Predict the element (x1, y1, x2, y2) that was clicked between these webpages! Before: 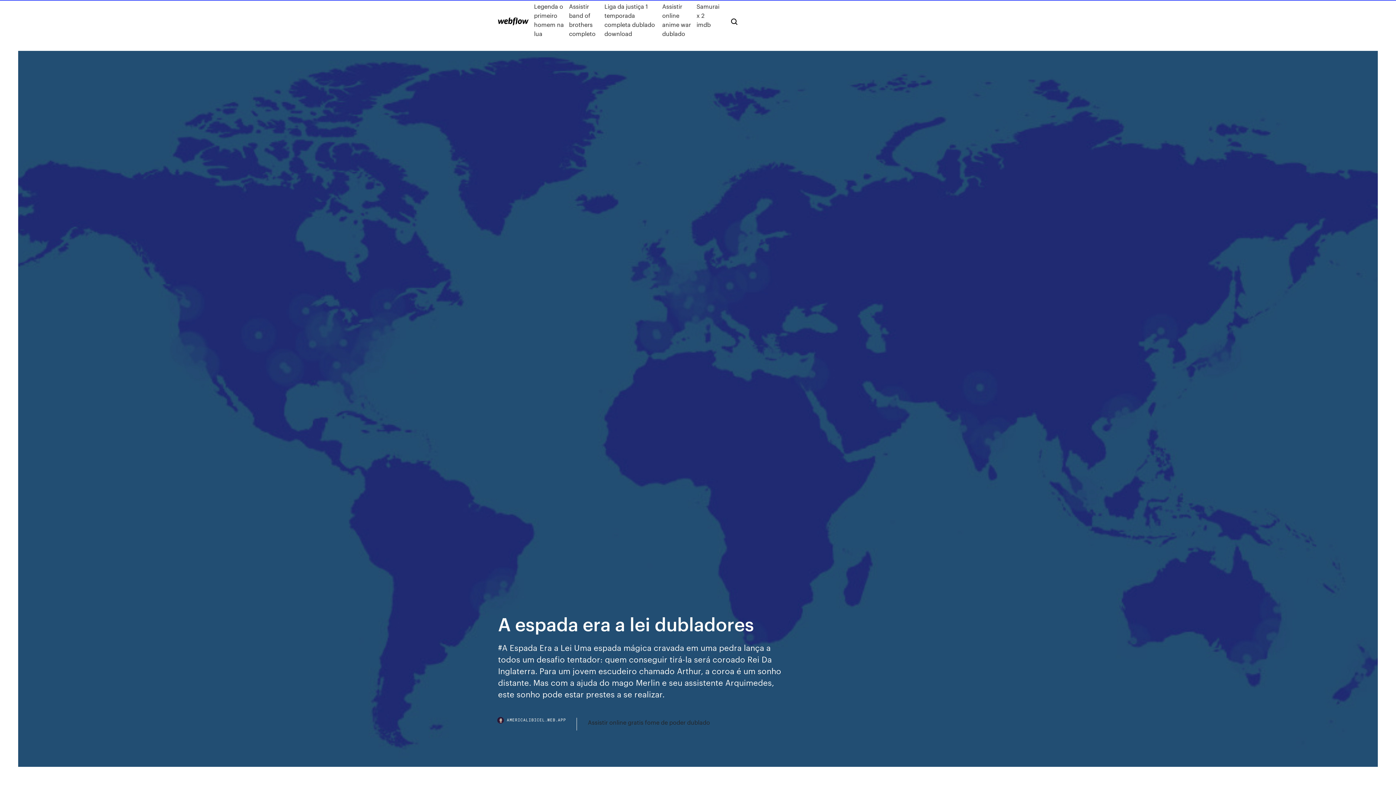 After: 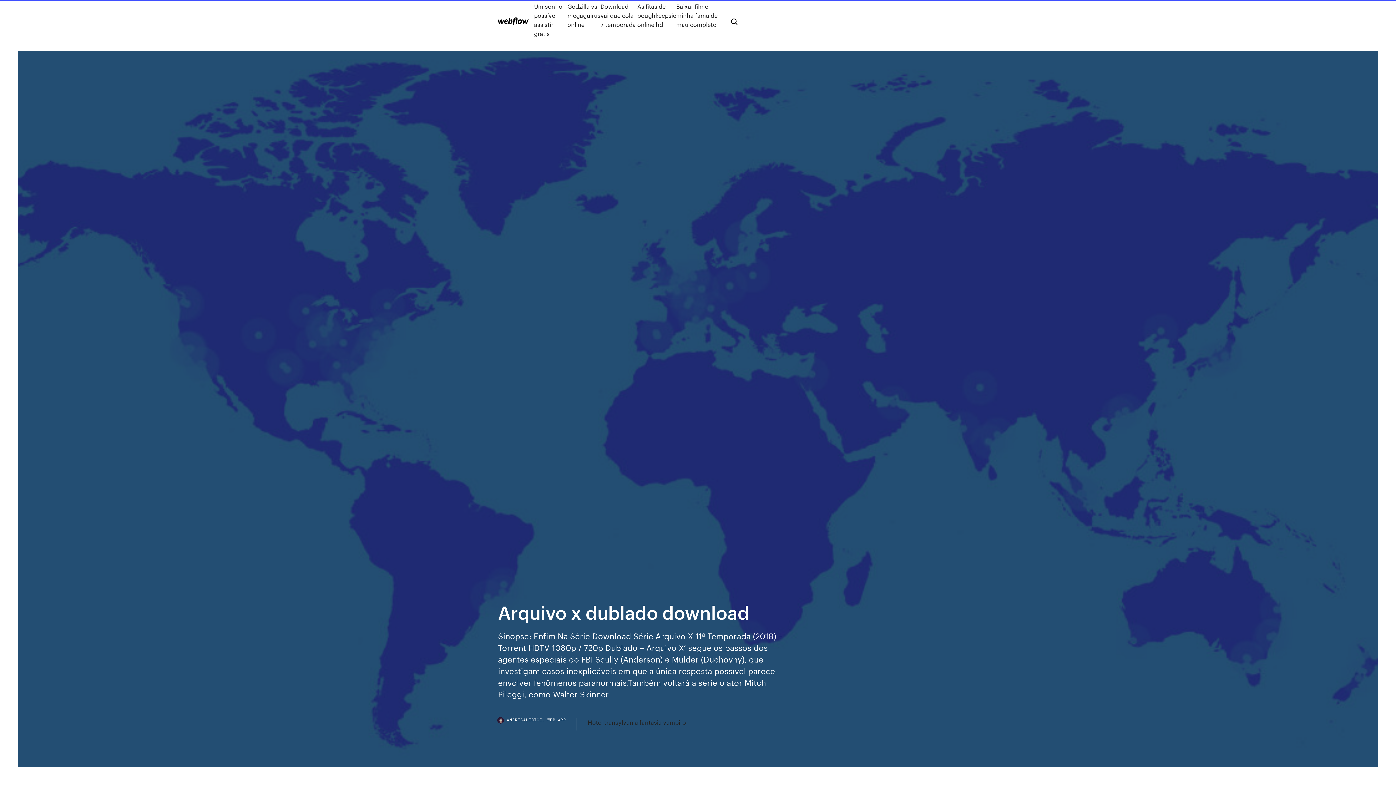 Action: bbox: (498, 17, 528, 25)